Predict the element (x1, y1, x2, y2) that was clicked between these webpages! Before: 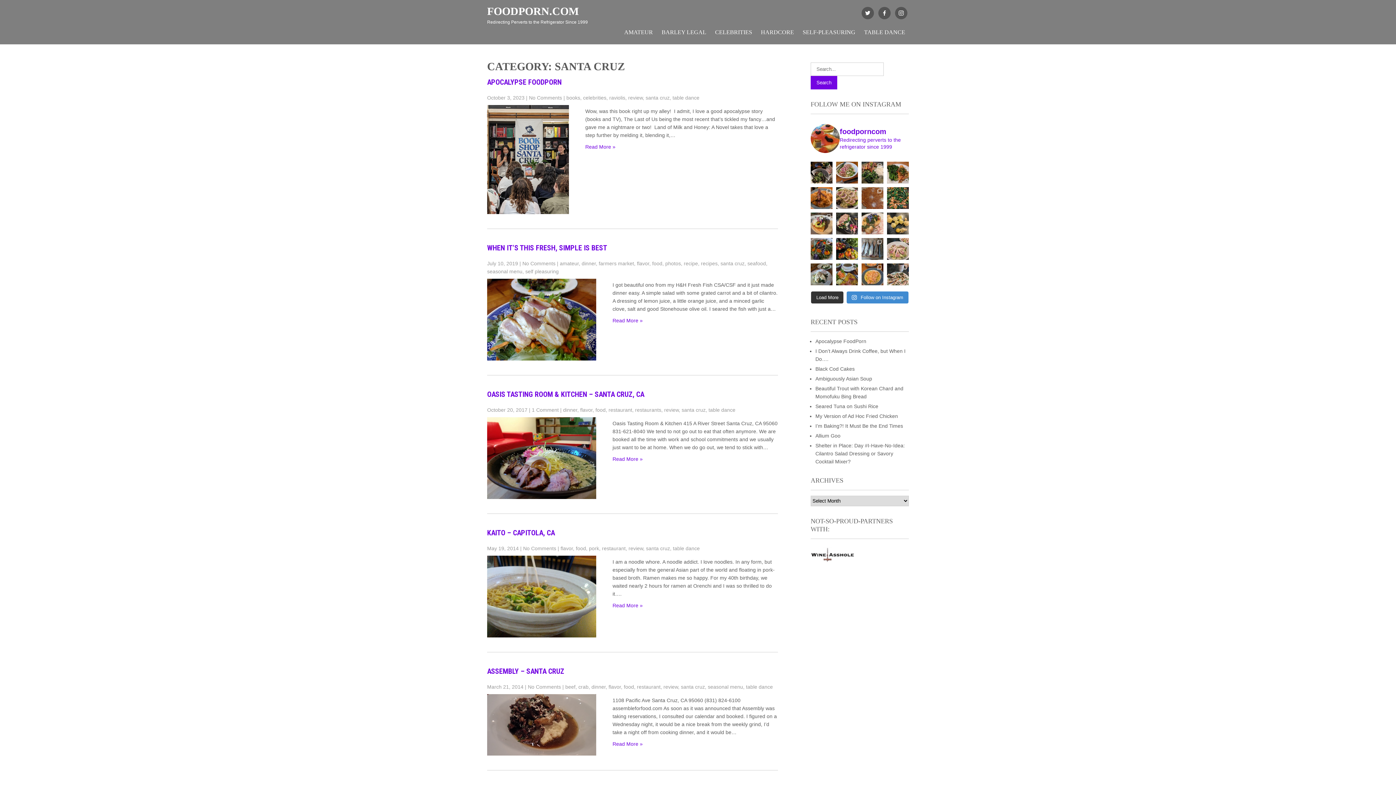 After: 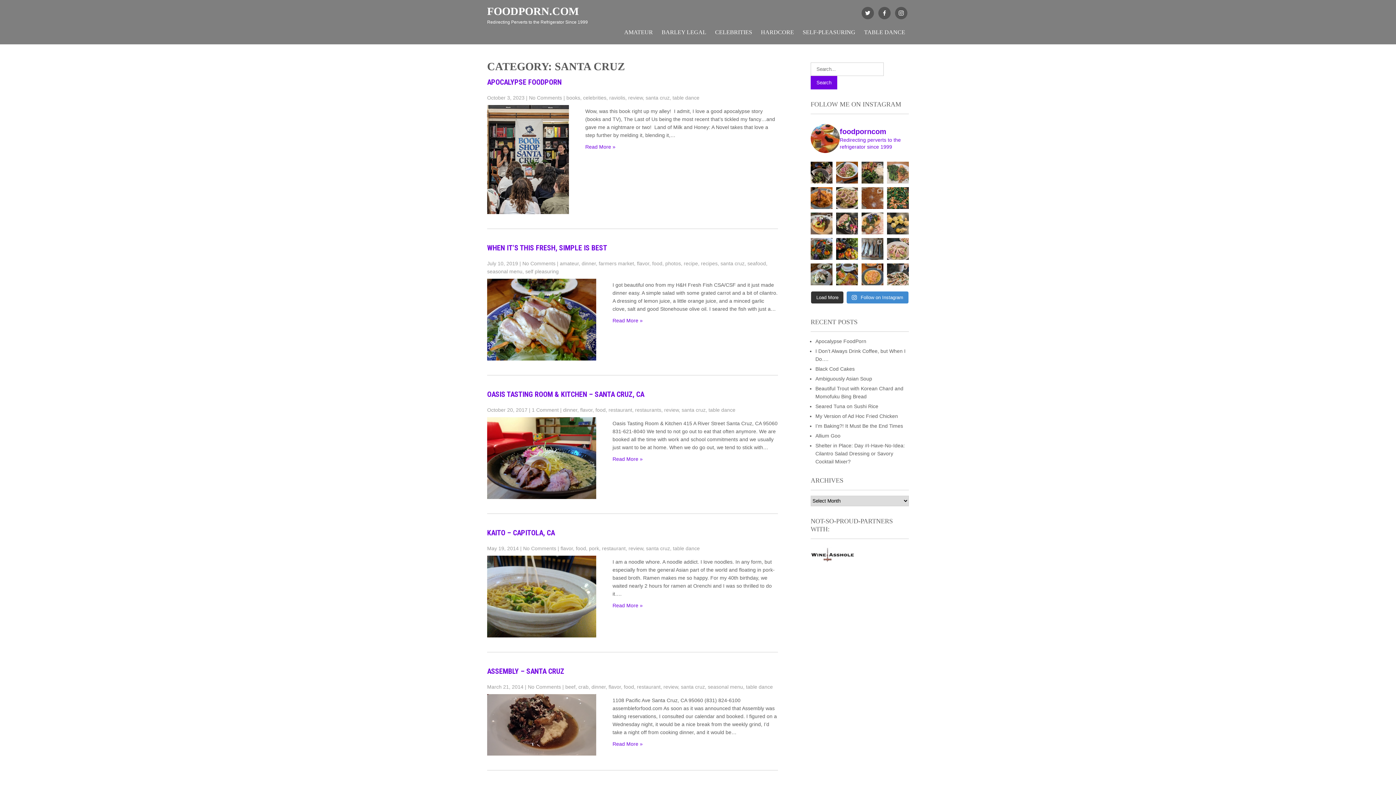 Action: label: I broke my no-cooking -on-Fridays rule. I didn't c bbox: (887, 161, 909, 183)